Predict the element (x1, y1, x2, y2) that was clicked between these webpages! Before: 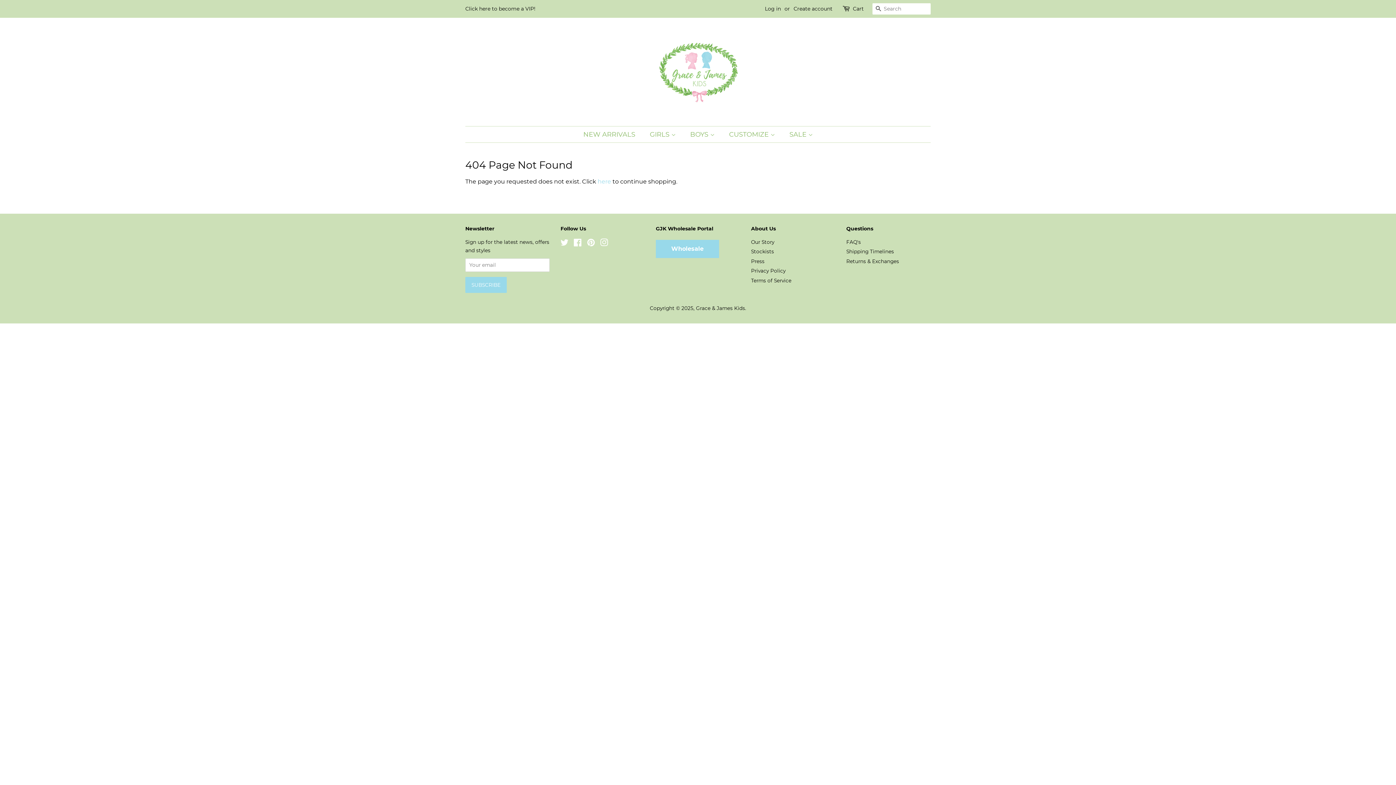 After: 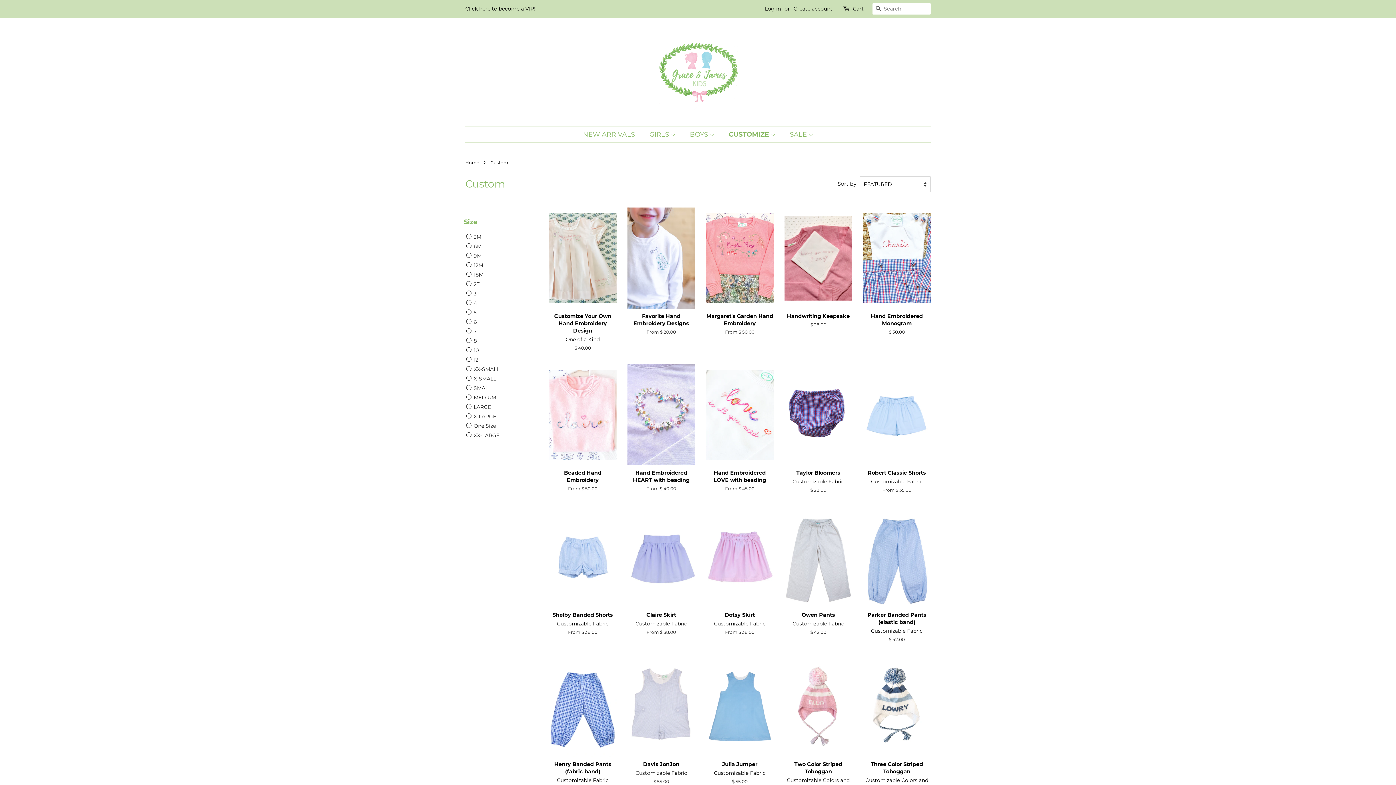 Action: bbox: (723, 126, 782, 142) label: CUSTOMIZE 